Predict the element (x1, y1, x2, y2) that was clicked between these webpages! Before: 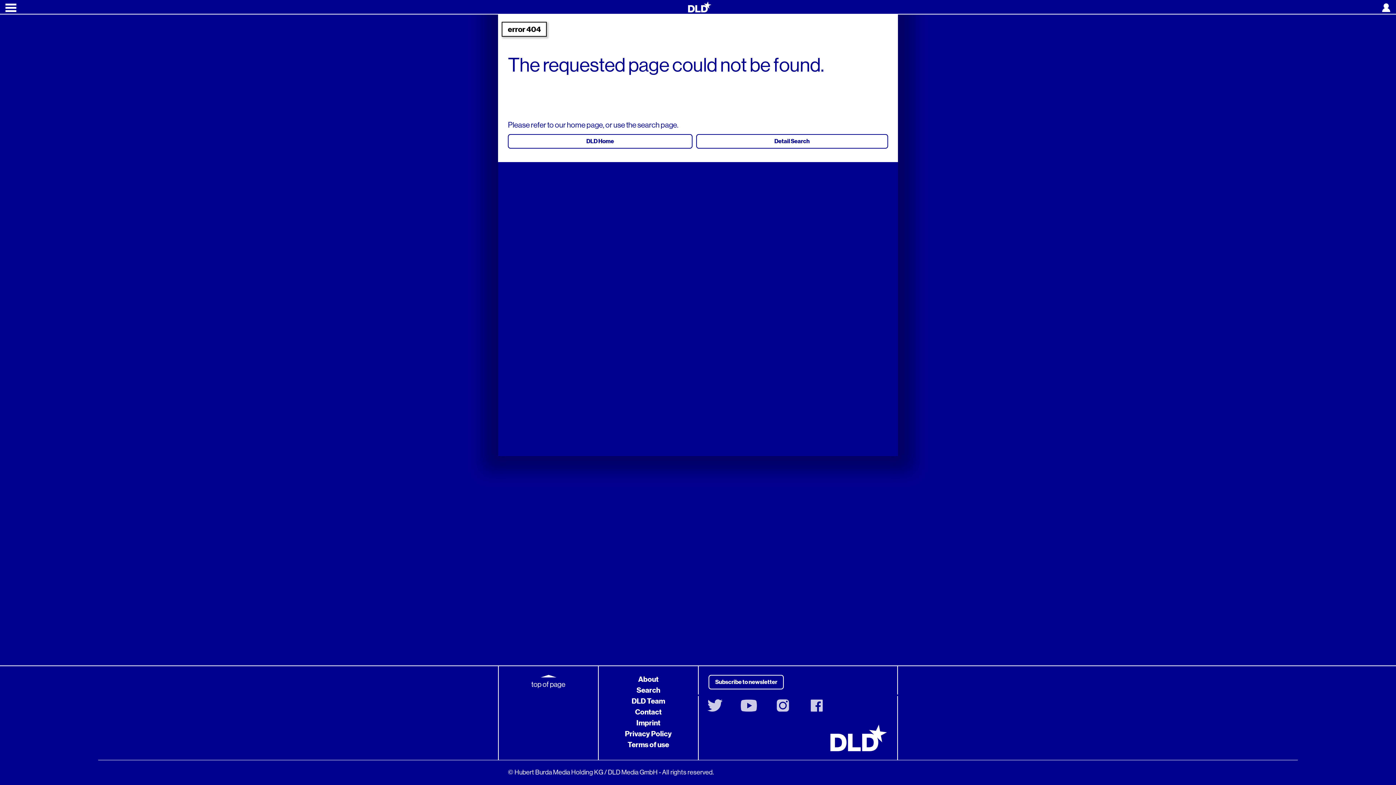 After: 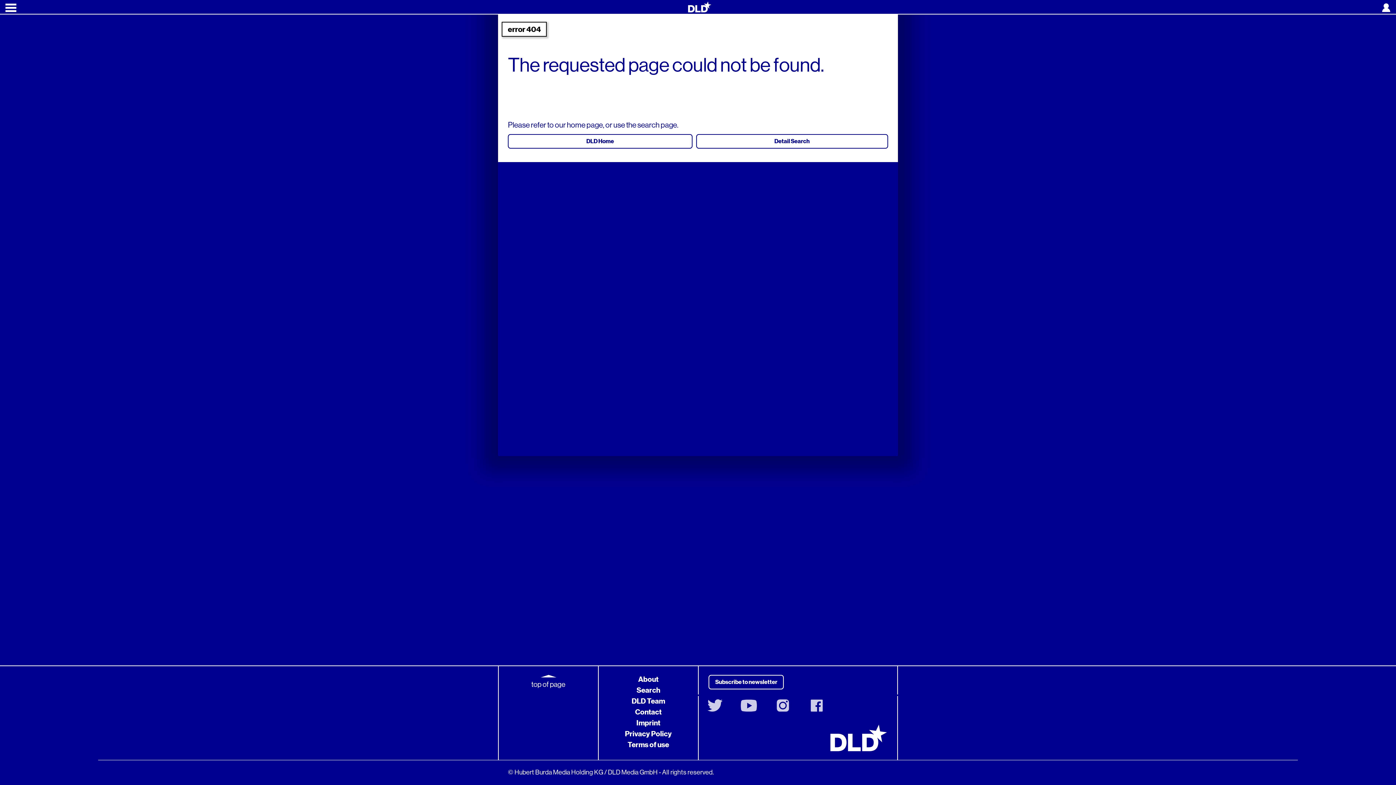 Action: bbox: (774, 696, 791, 716) label: insta